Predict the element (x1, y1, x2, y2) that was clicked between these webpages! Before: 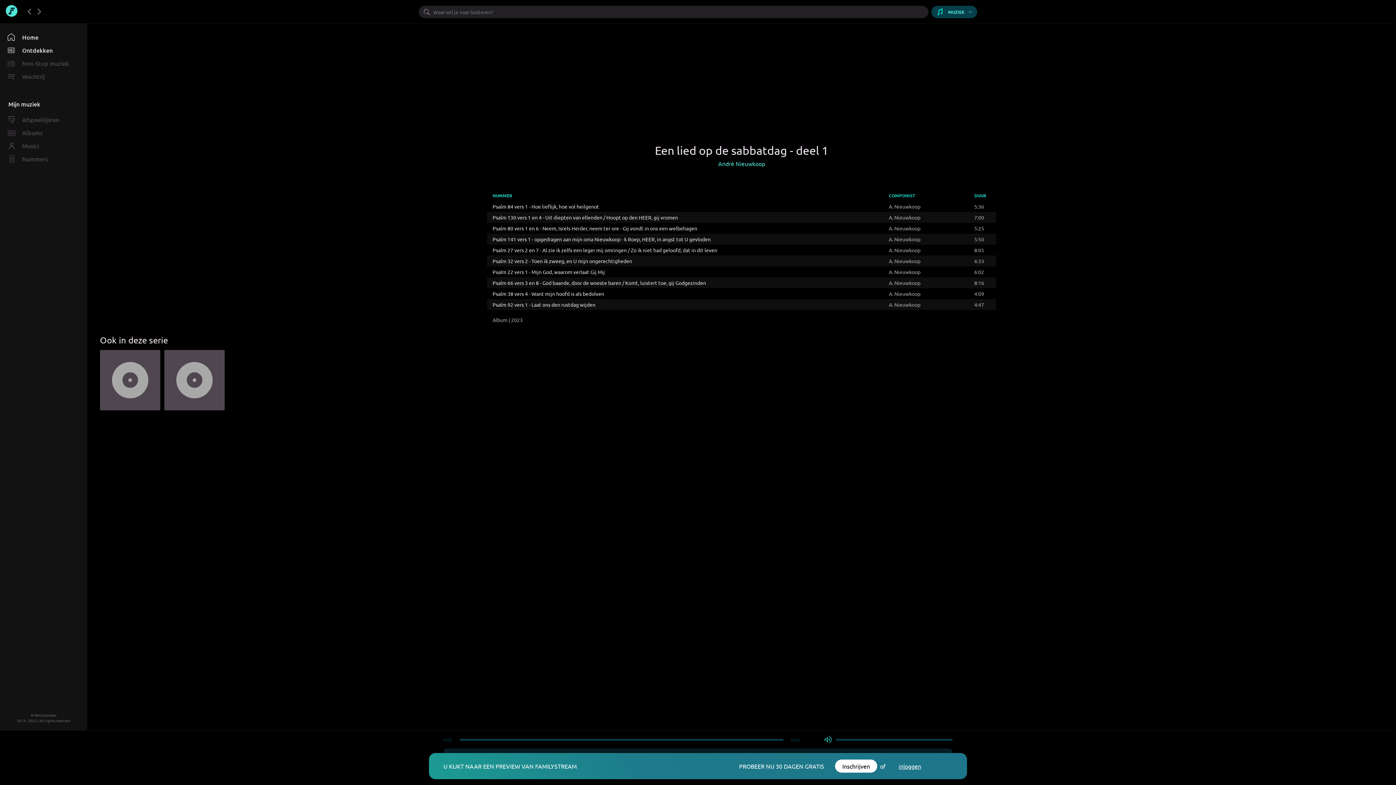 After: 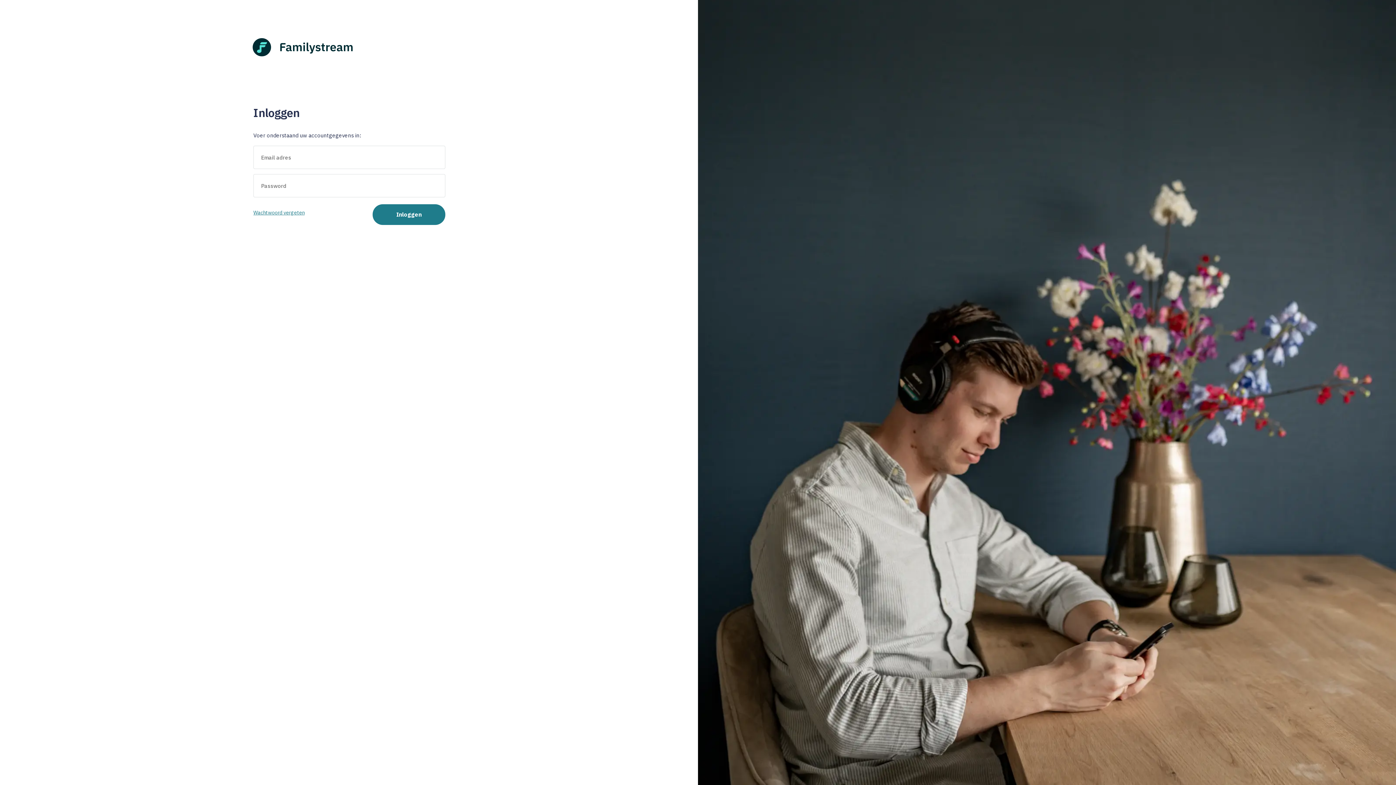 Action: bbox: (896, 760, 952, 773) label: inloggen